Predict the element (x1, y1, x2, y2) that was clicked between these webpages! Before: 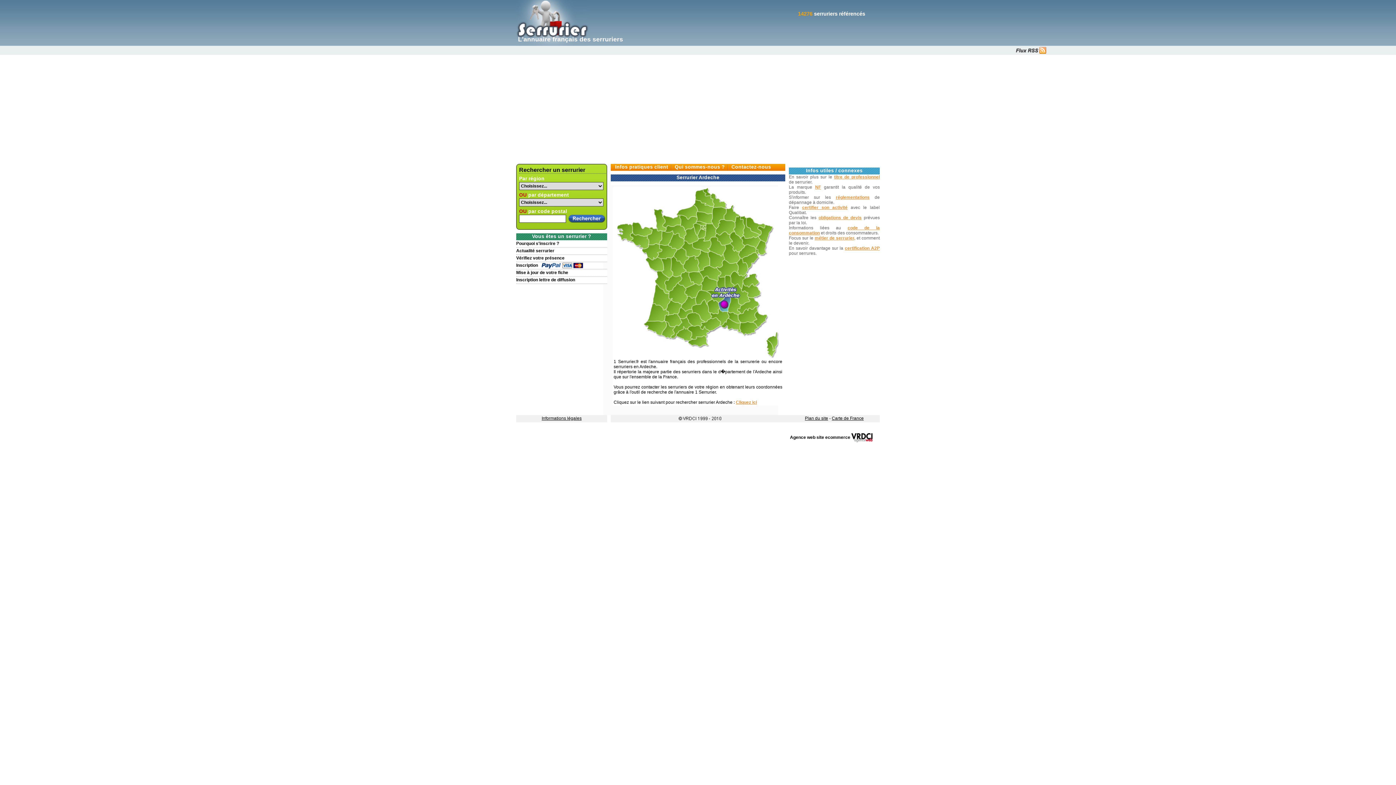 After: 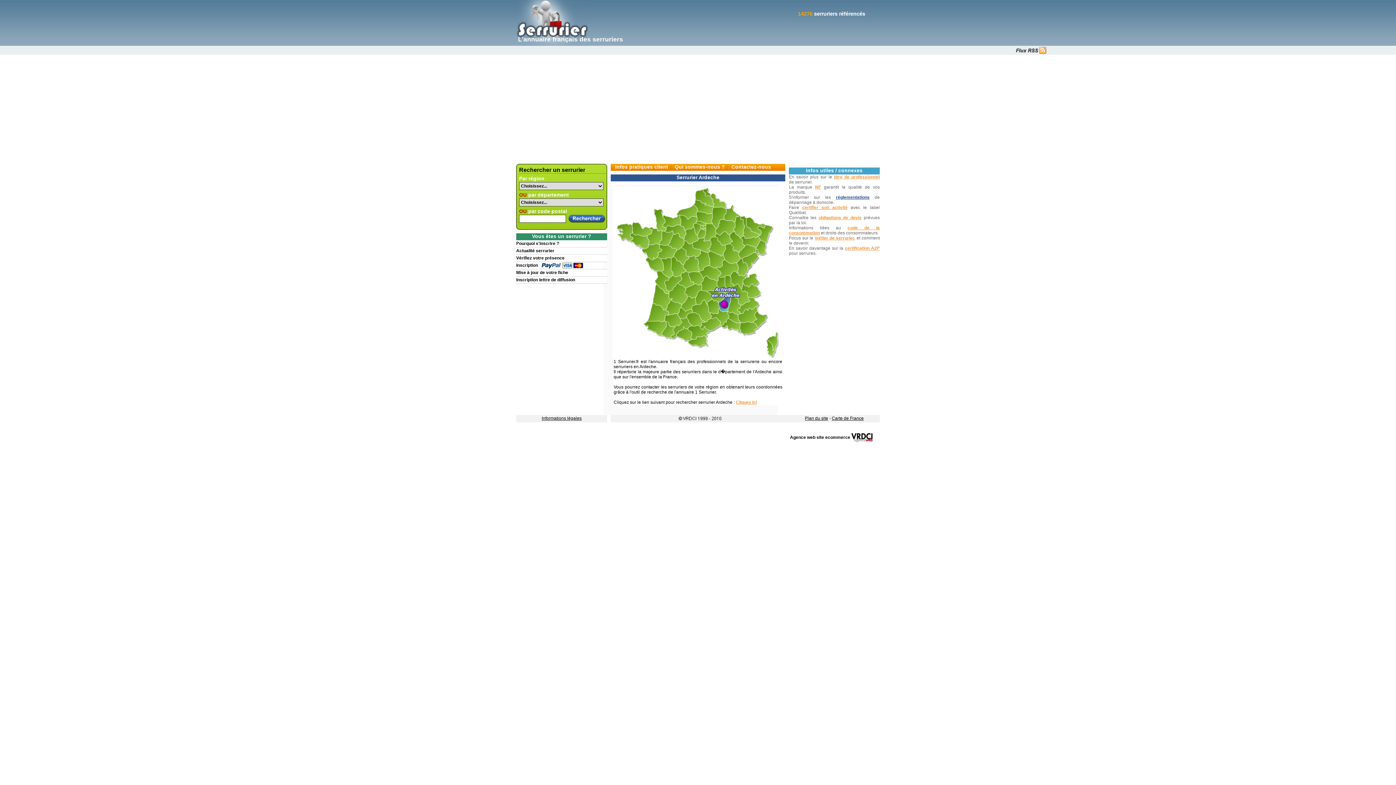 Action: label: réglementations bbox: (836, 194, 869, 200)